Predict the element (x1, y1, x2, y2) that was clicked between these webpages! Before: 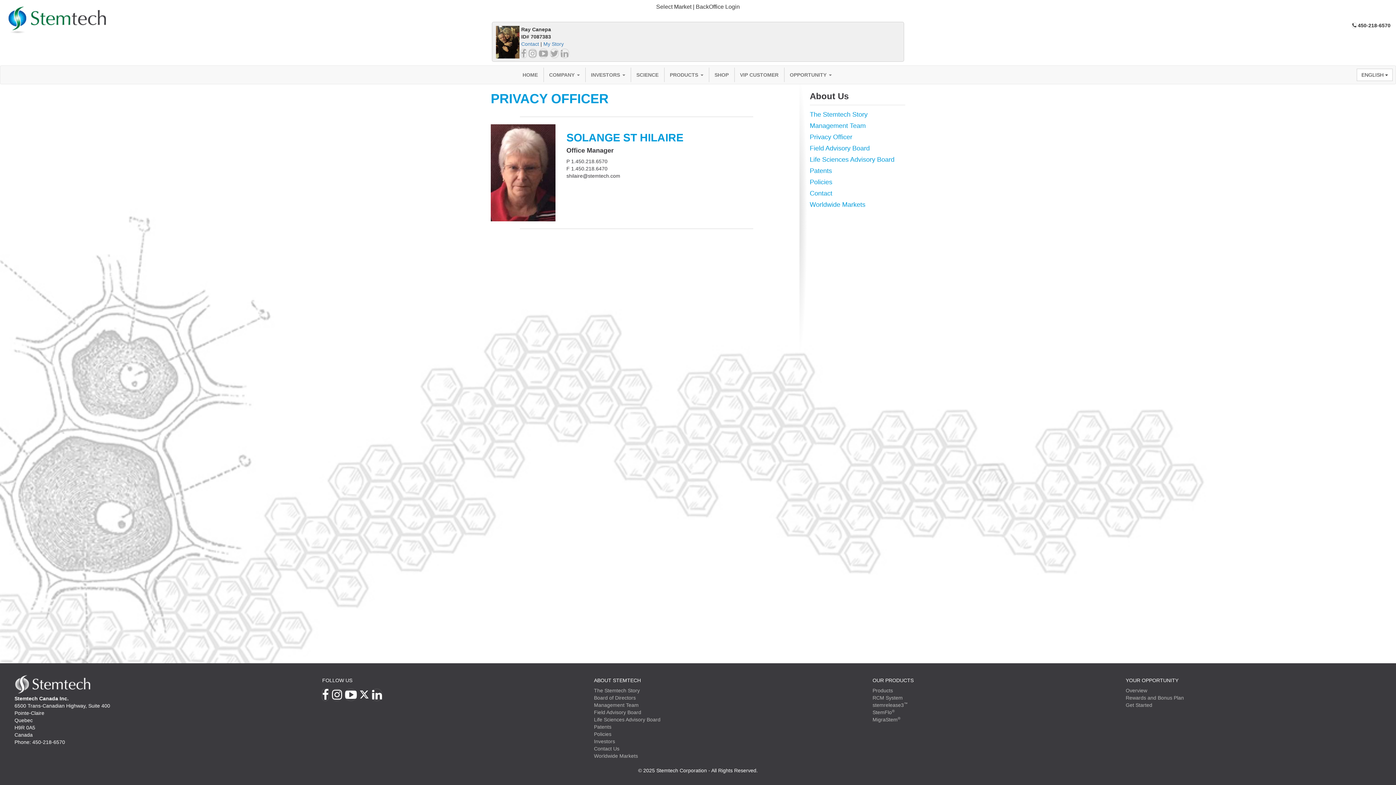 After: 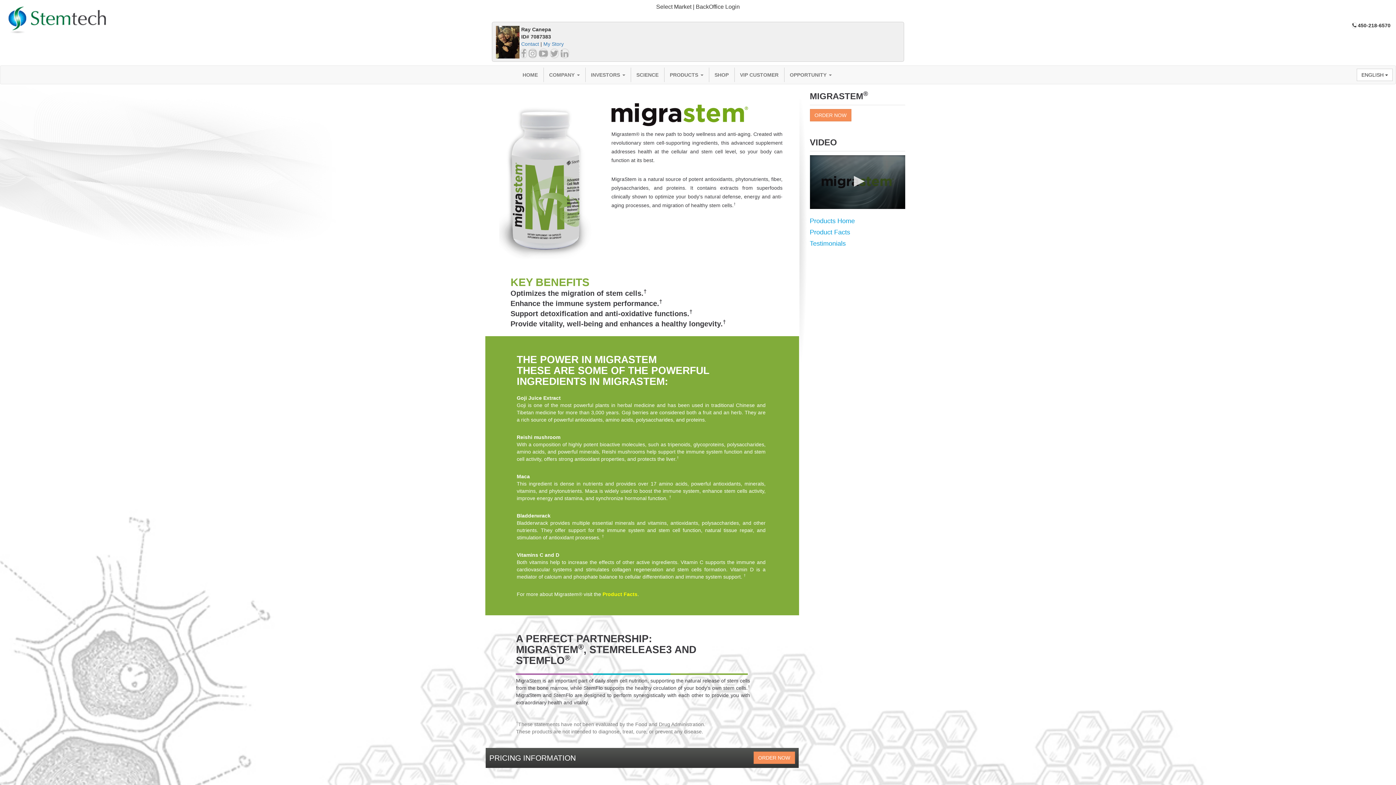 Action: bbox: (872, 717, 900, 722) label: MigraStem®